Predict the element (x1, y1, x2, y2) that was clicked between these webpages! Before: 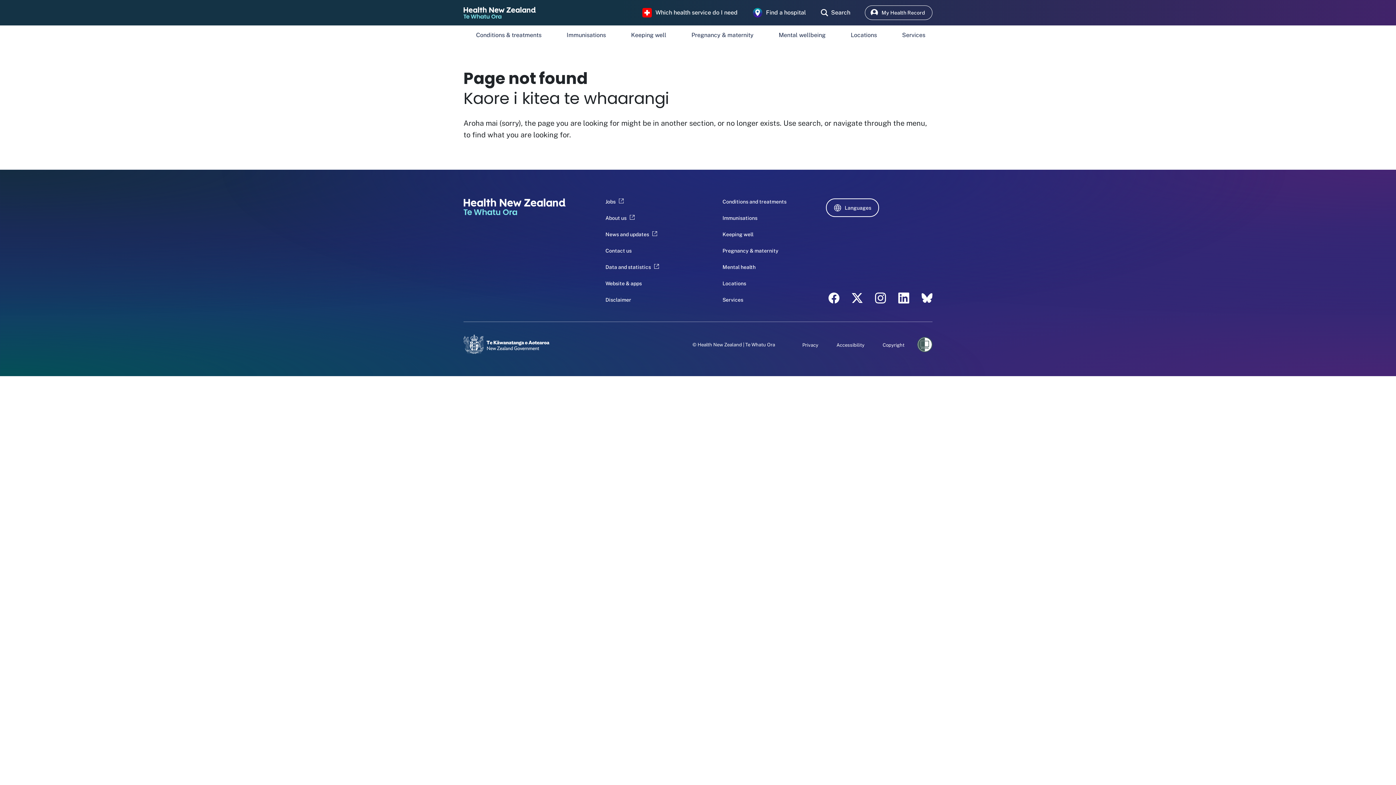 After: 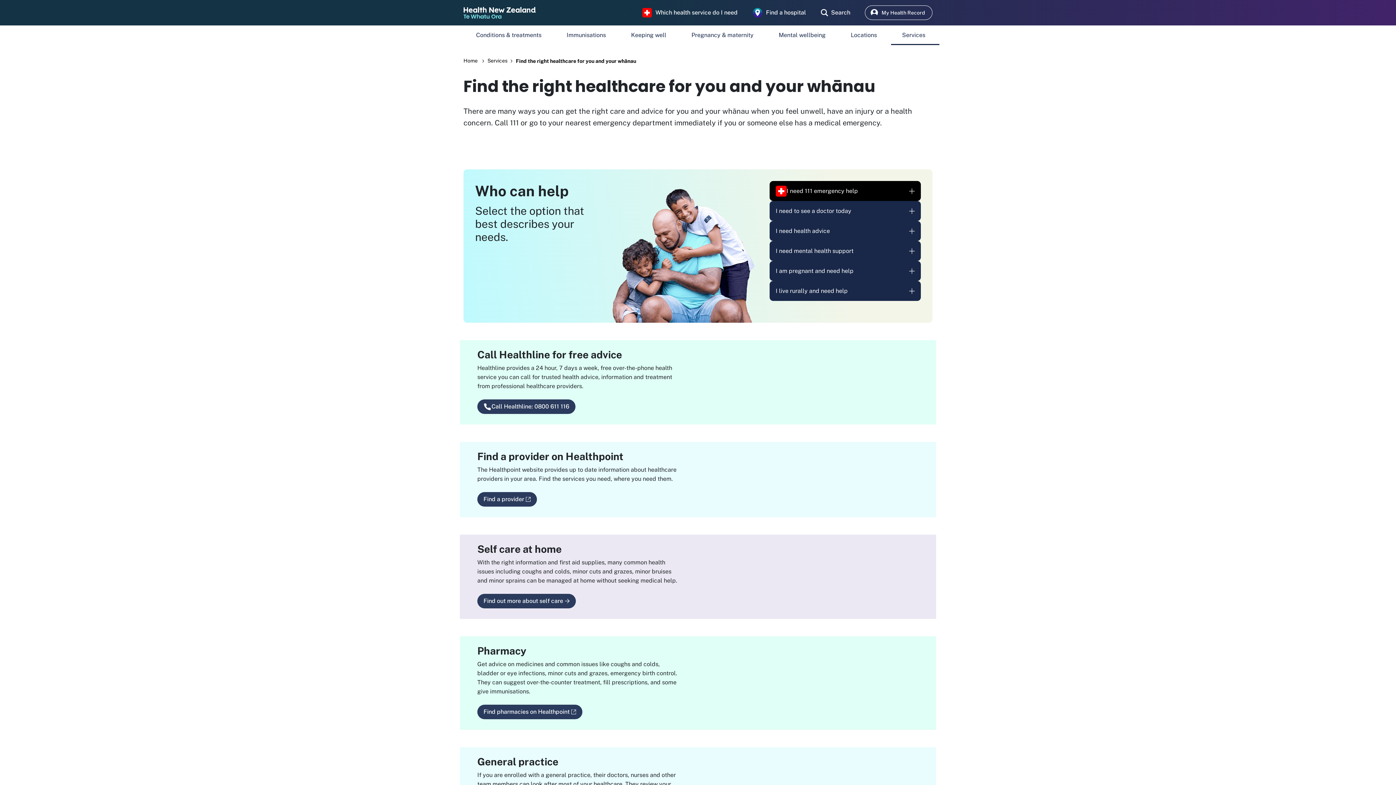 Action: label: Which health service do I need bbox: (642, 7, 738, 17)